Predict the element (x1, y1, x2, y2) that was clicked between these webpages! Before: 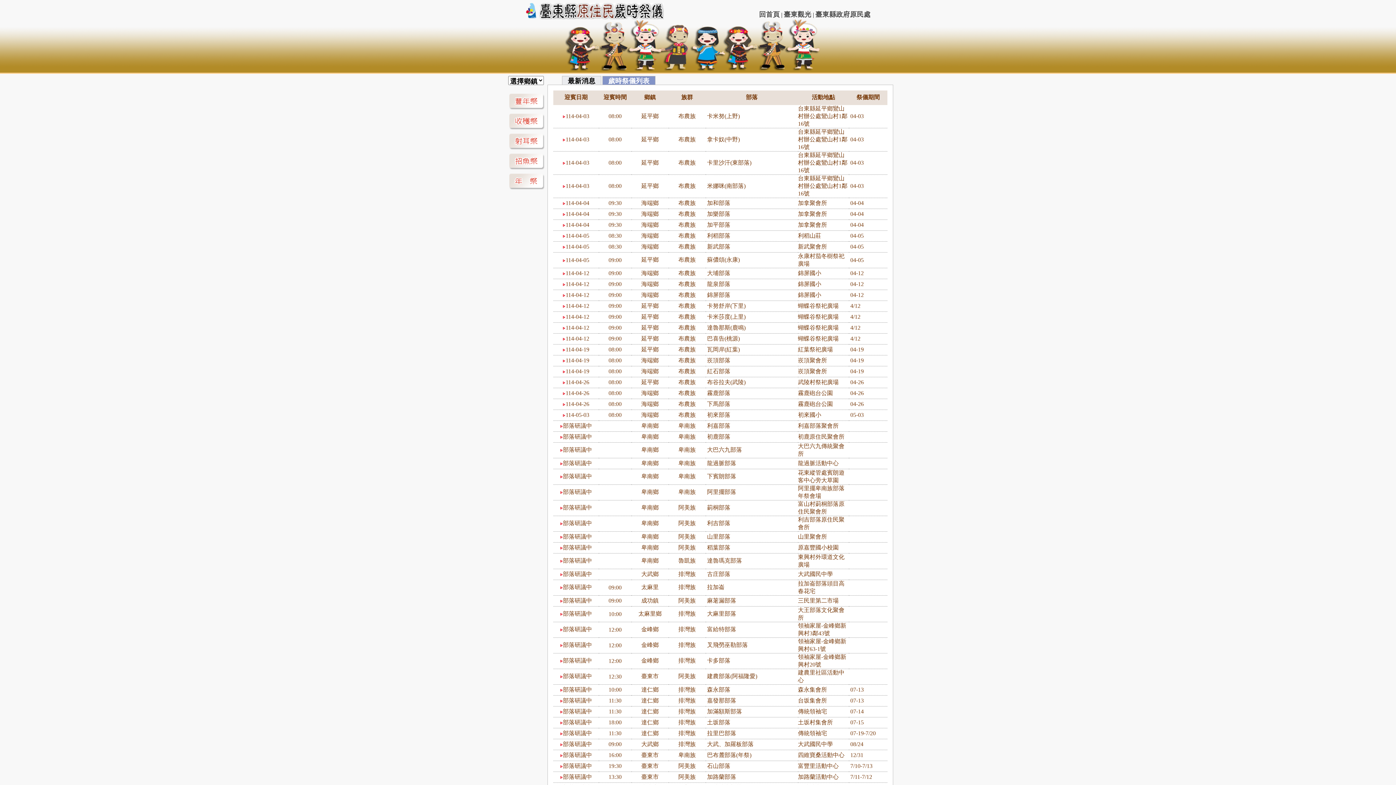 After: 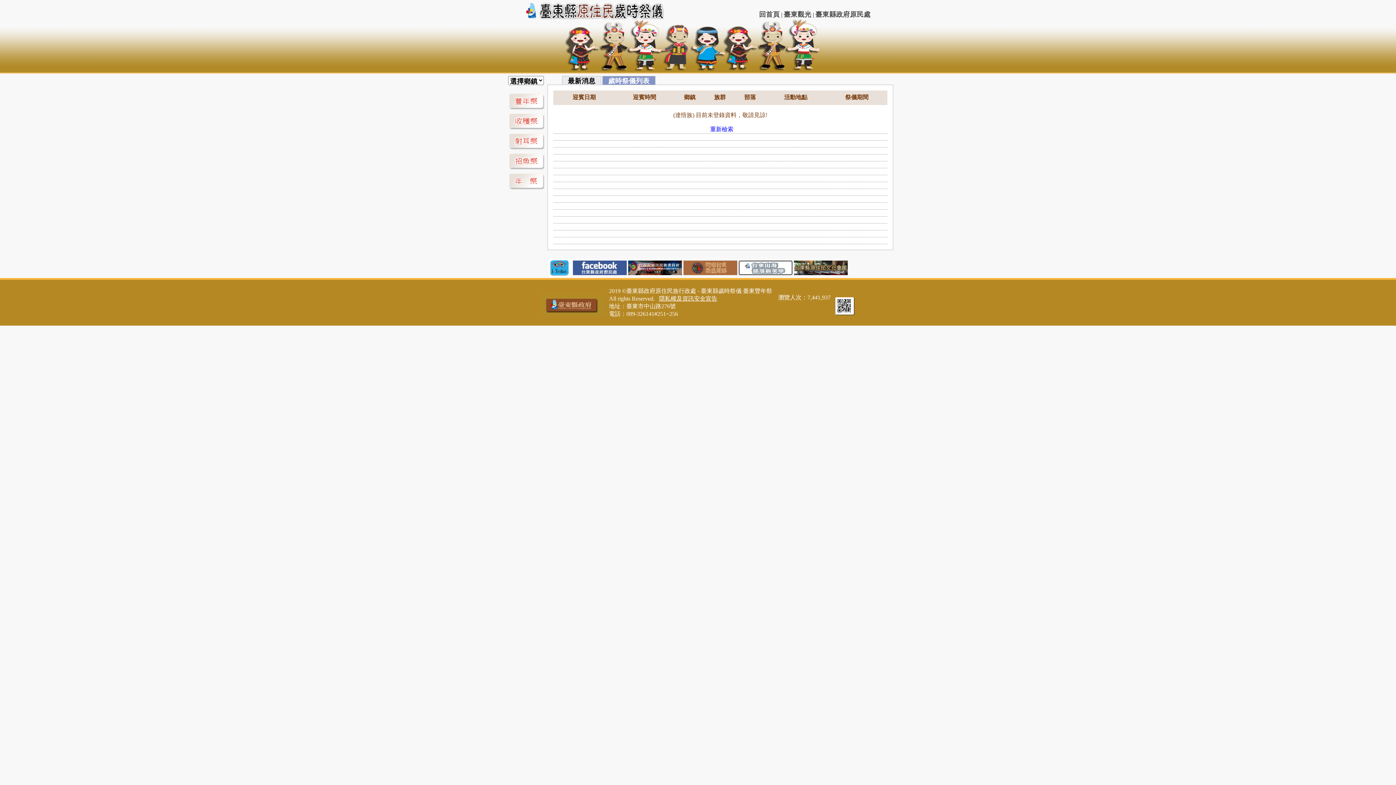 Action: bbox: (506, 162, 546, 172)